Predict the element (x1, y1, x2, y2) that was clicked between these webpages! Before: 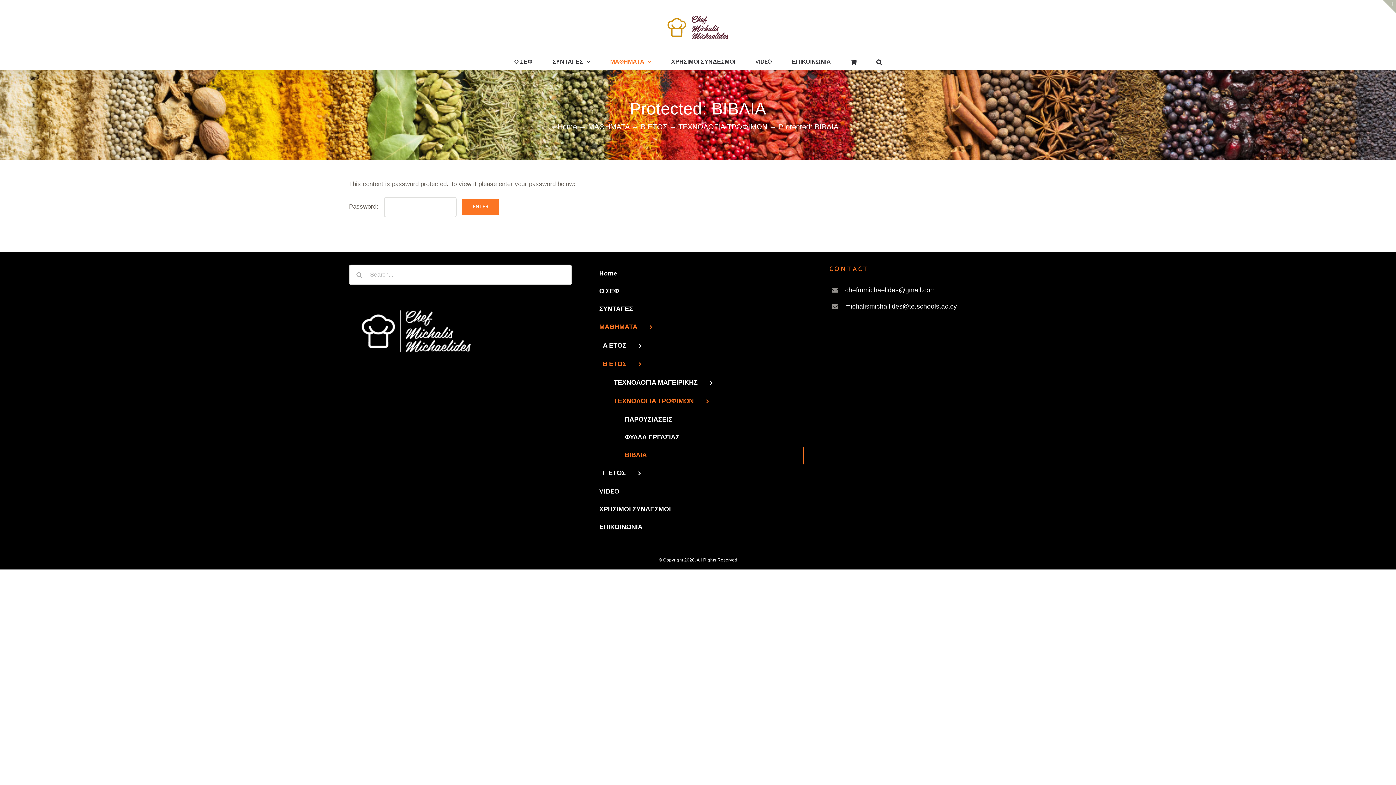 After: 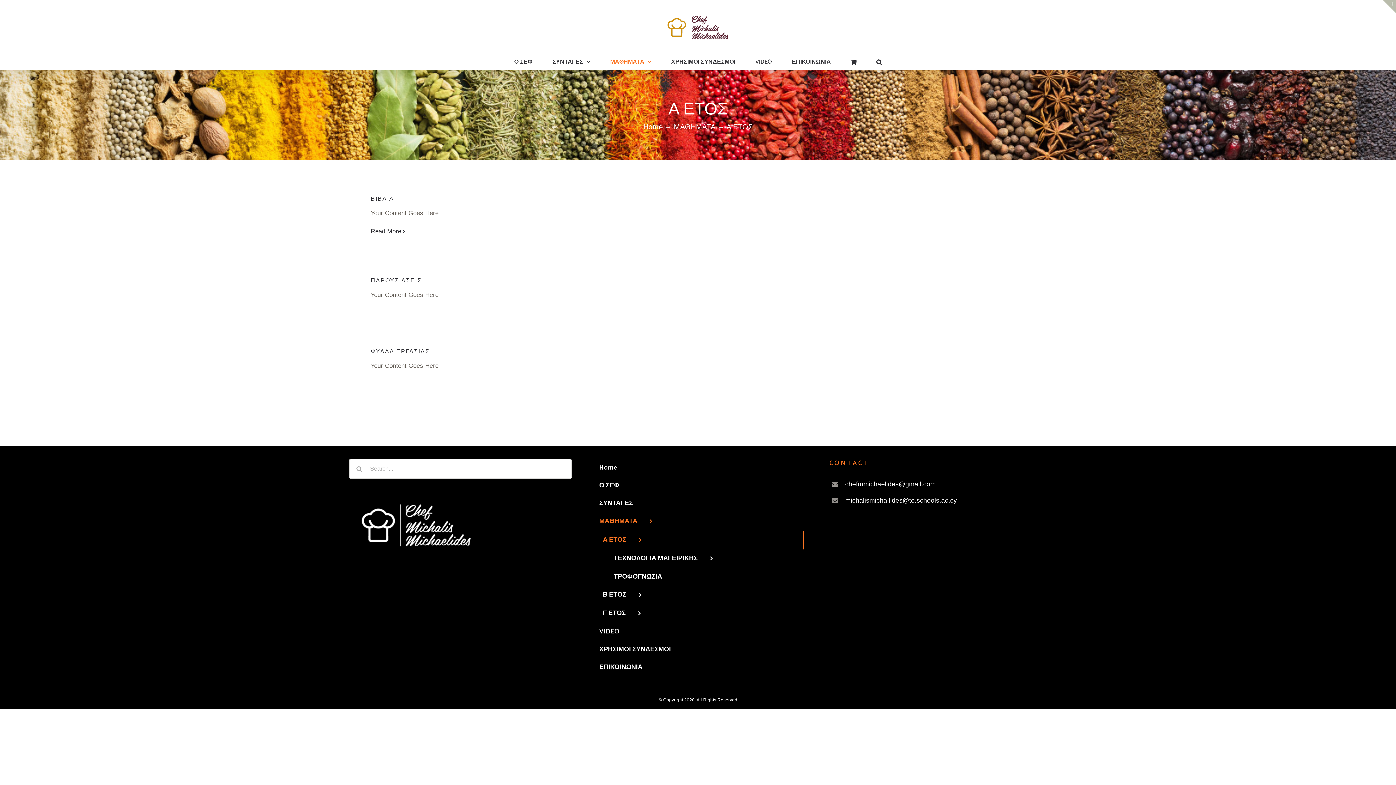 Action: bbox: (603, 337, 803, 355) label: Α ΕΤΟΣ